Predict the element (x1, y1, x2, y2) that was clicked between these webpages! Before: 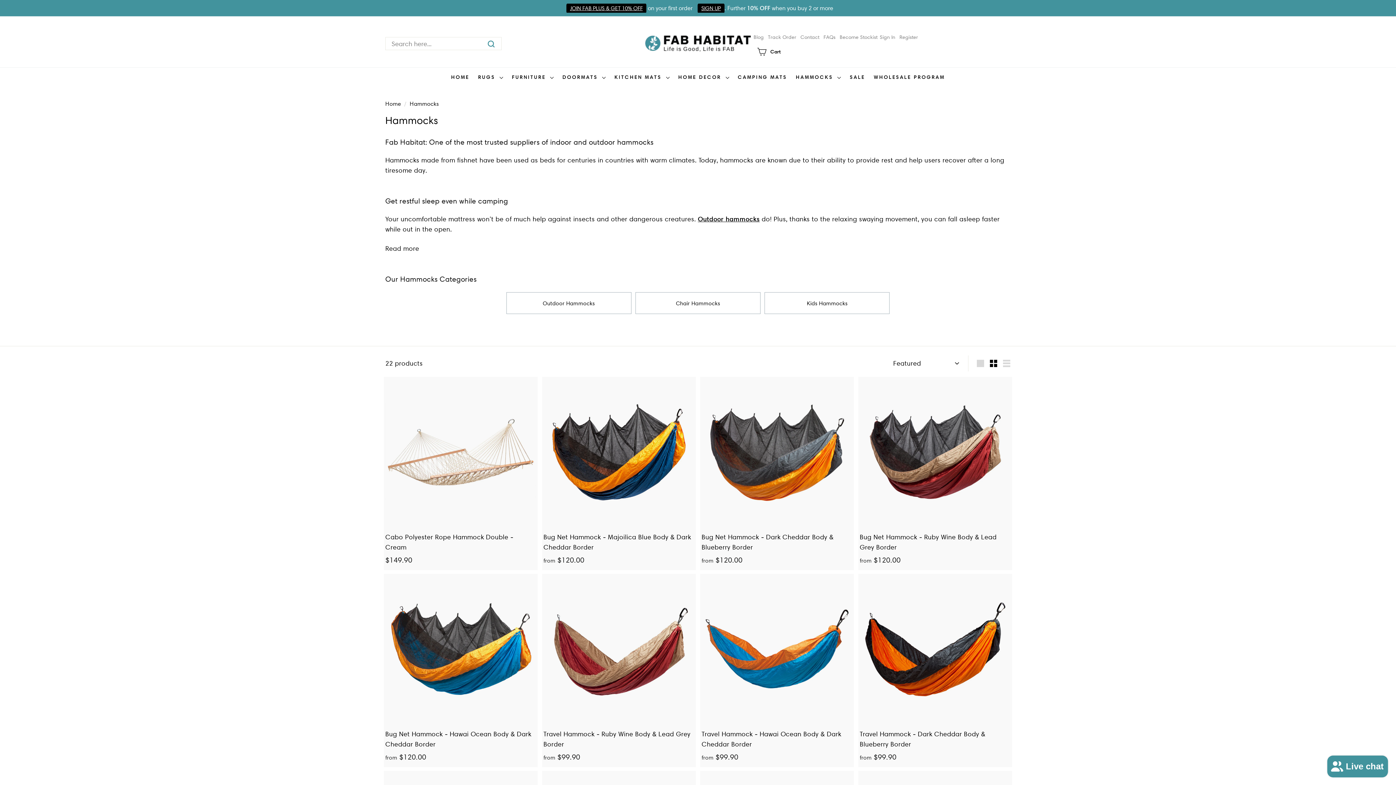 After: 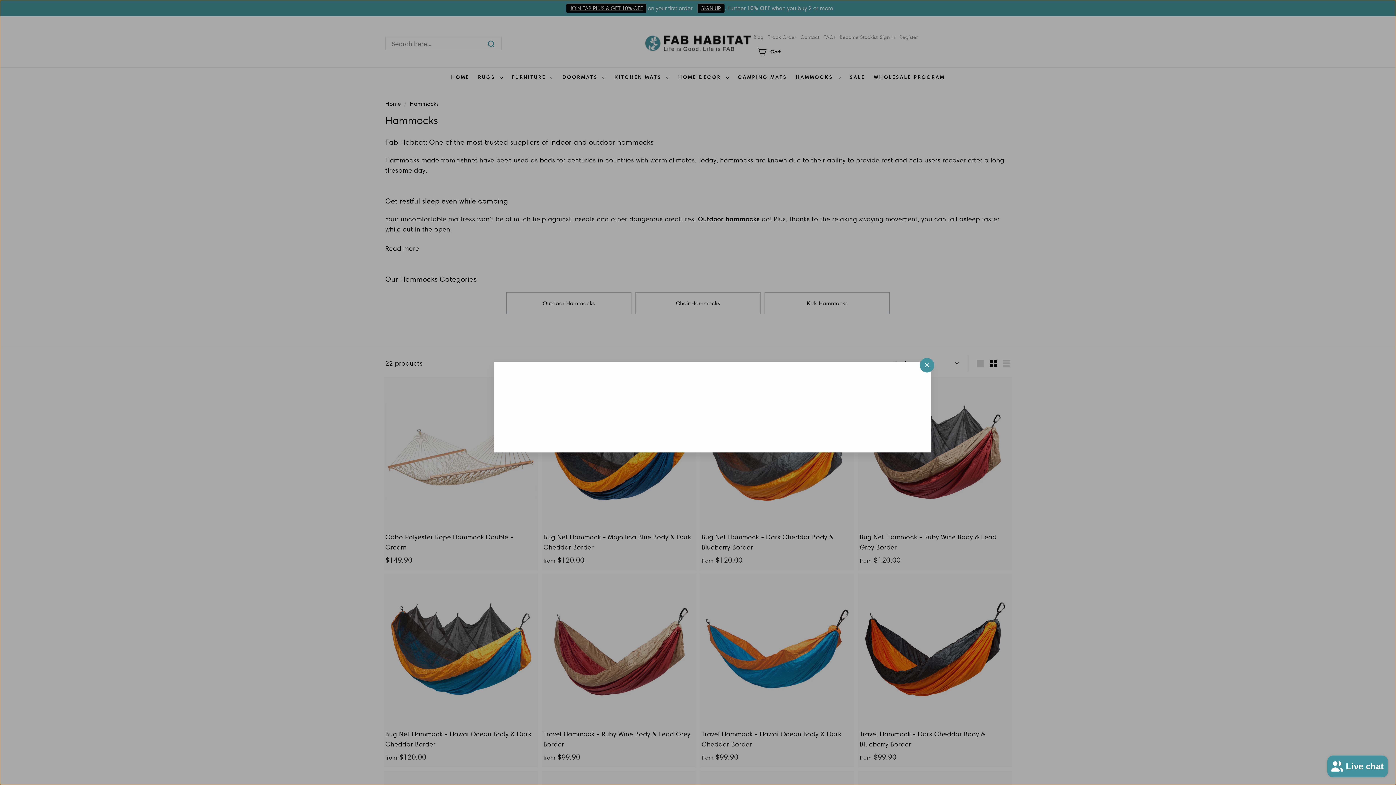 Action: bbox: (1001, 769, 1014, 782) label: Quick shop